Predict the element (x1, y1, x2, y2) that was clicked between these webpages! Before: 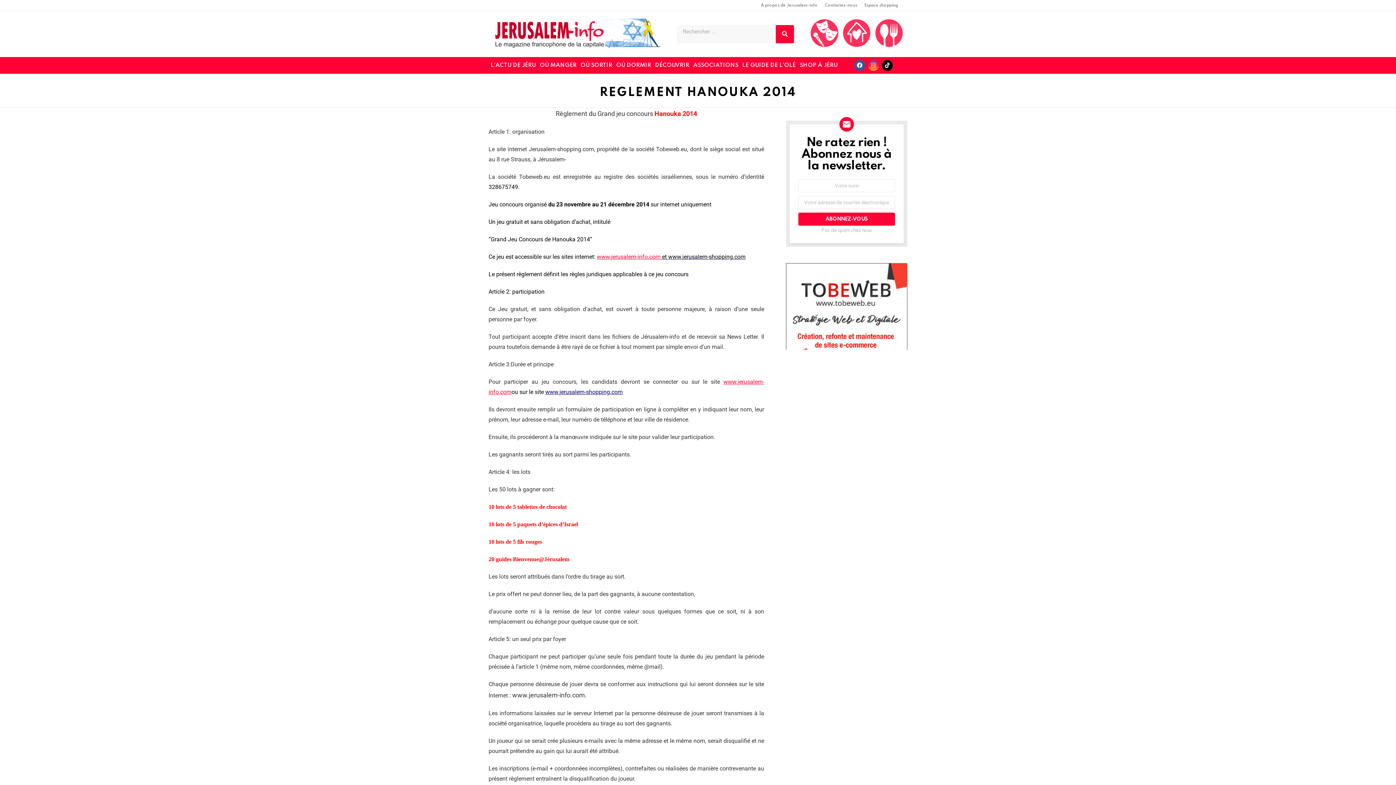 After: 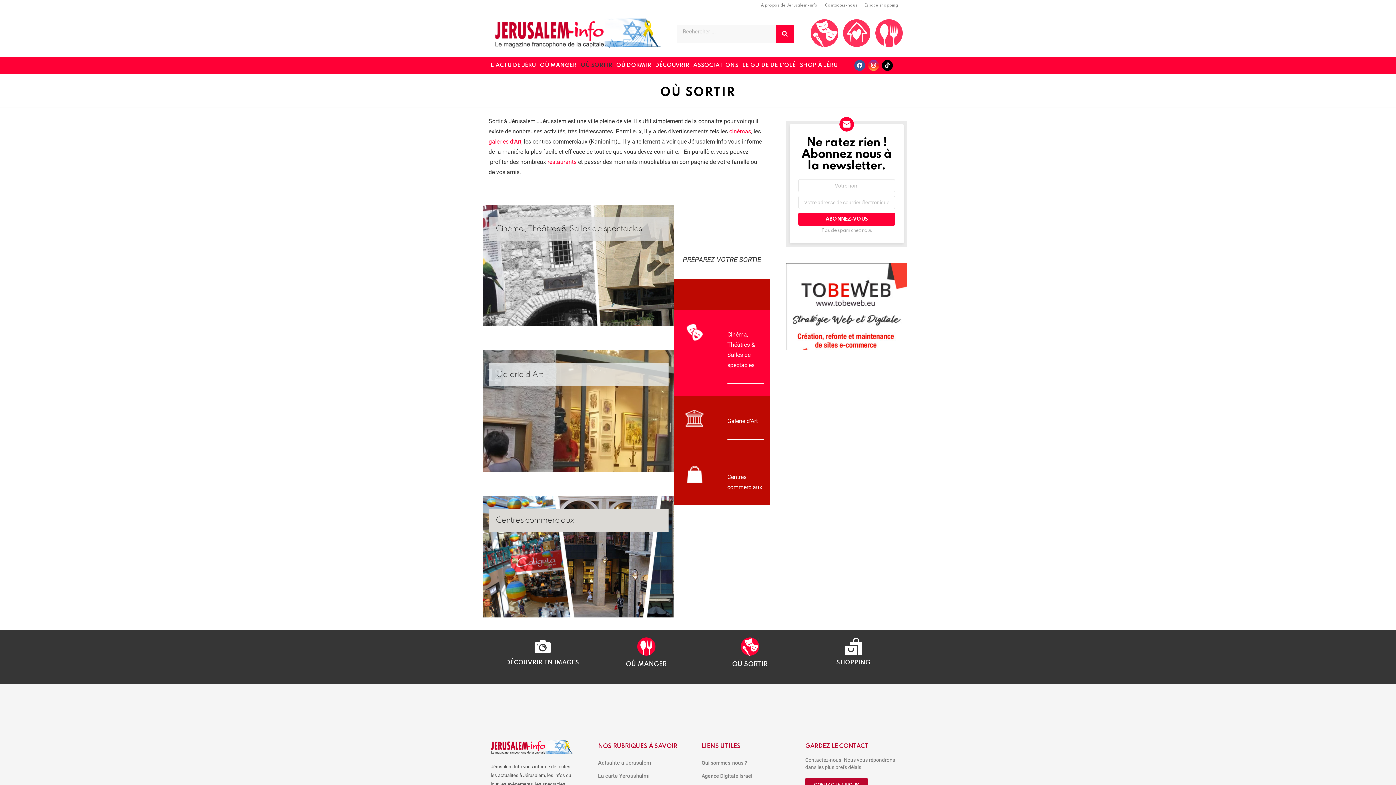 Action: bbox: (580, 57, 616, 73) label: OÙ SORTIR